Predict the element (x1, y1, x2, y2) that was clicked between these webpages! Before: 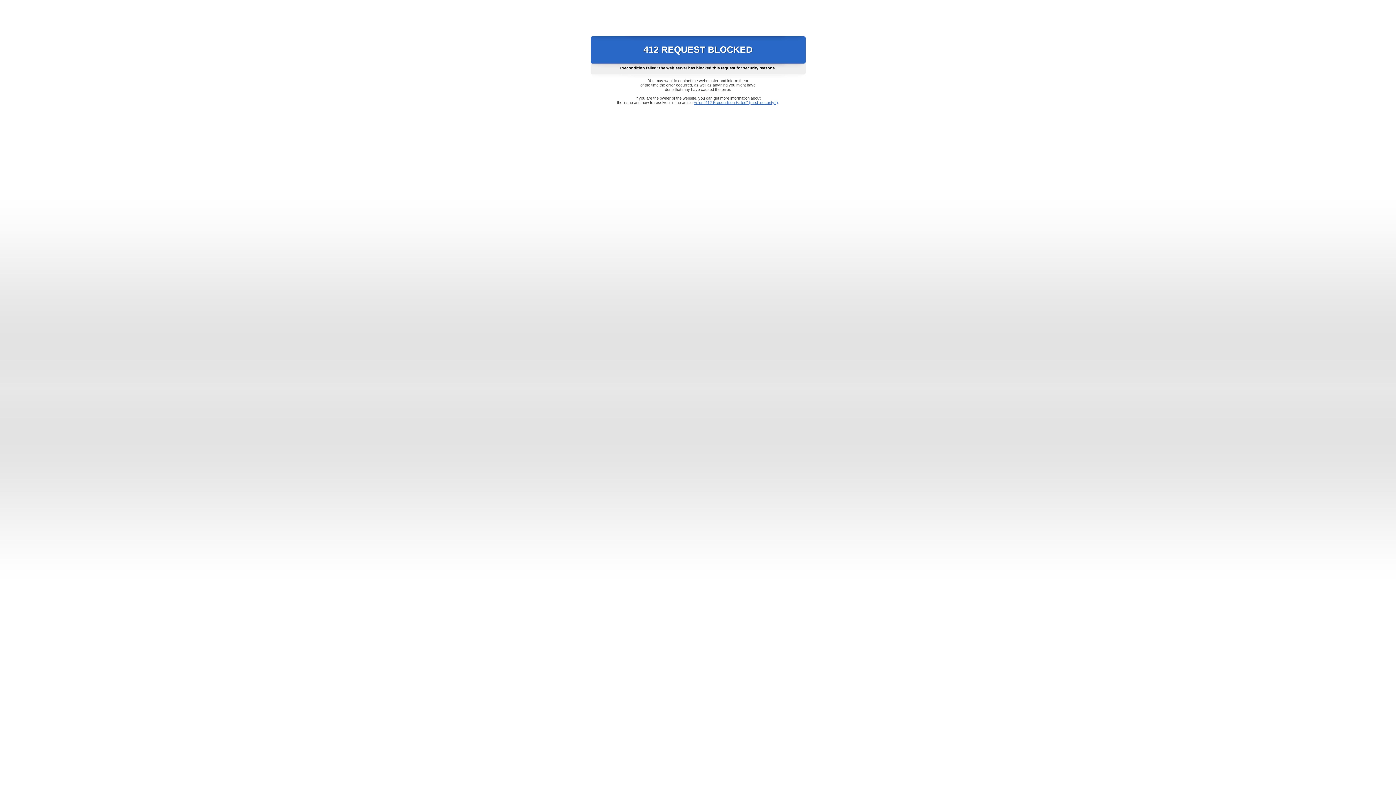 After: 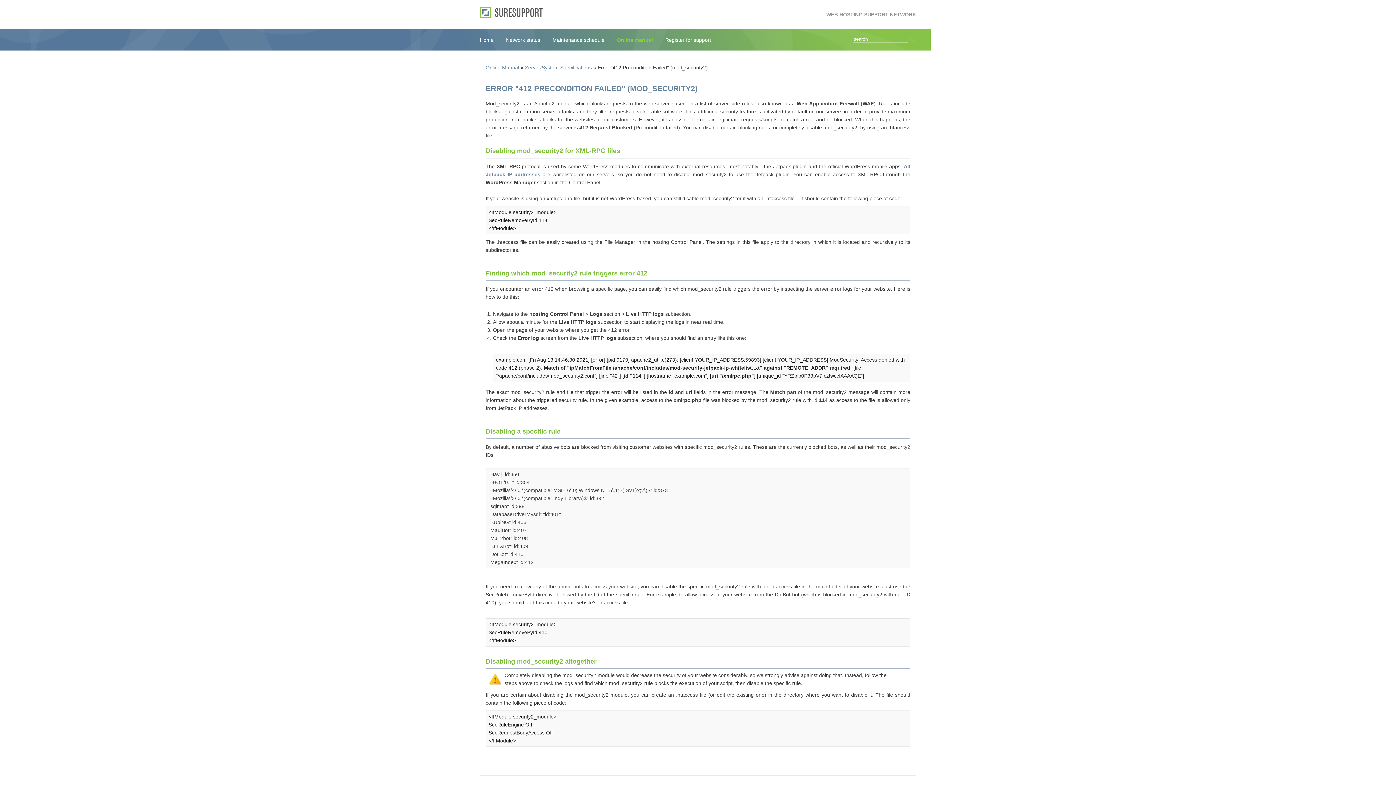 Action: label: Error "412 Precondition Failed" (mod_security2) bbox: (693, 100, 778, 104)